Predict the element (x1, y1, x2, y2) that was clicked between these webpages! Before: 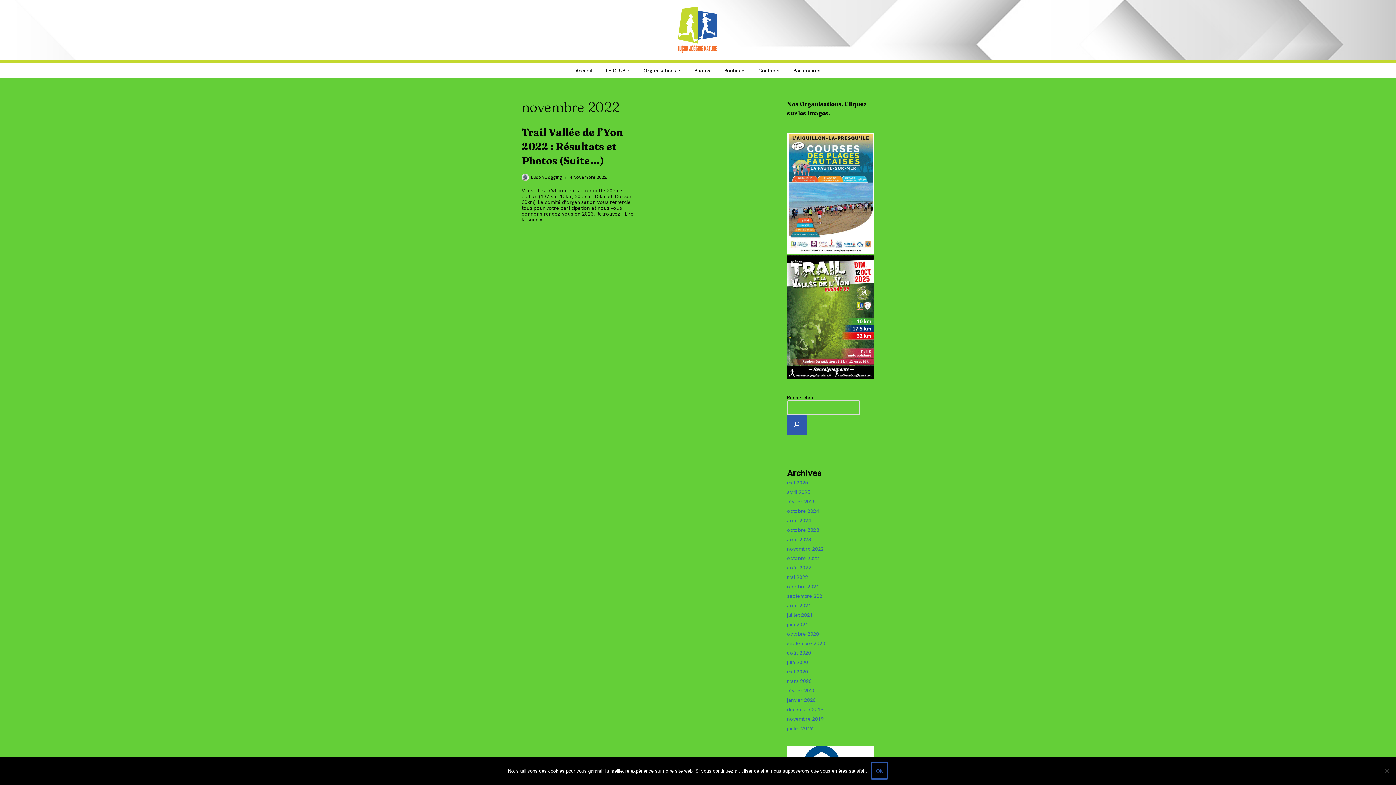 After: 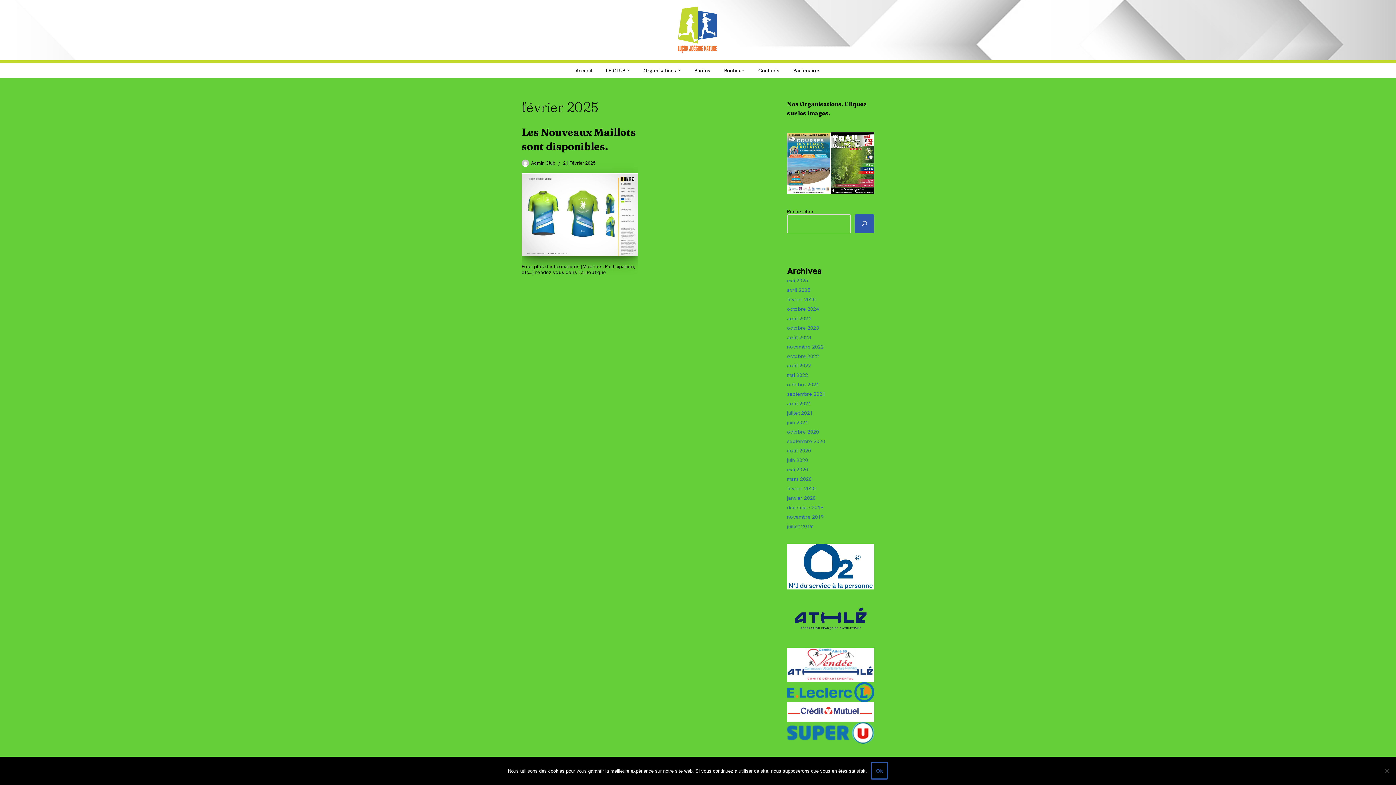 Action: label: février 2025 bbox: (787, 498, 816, 505)